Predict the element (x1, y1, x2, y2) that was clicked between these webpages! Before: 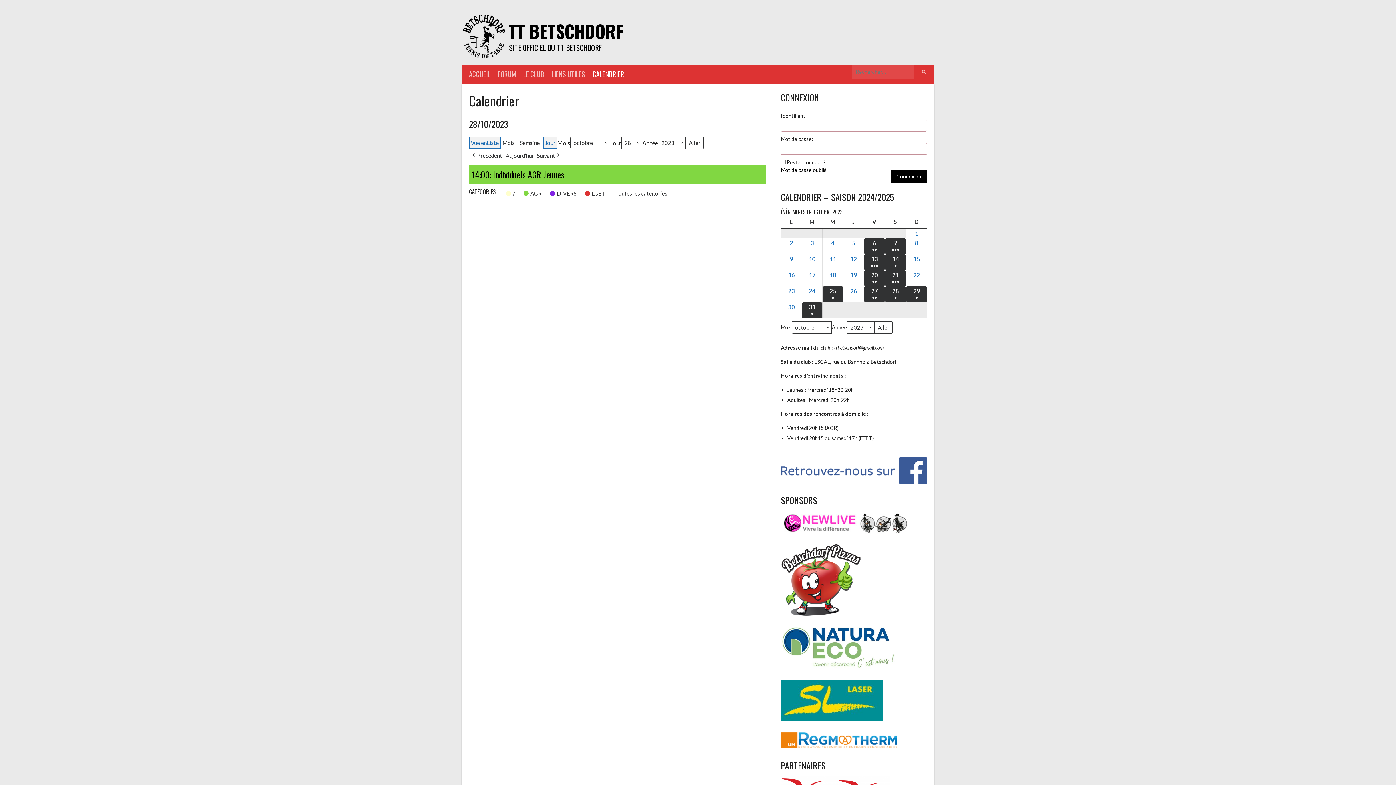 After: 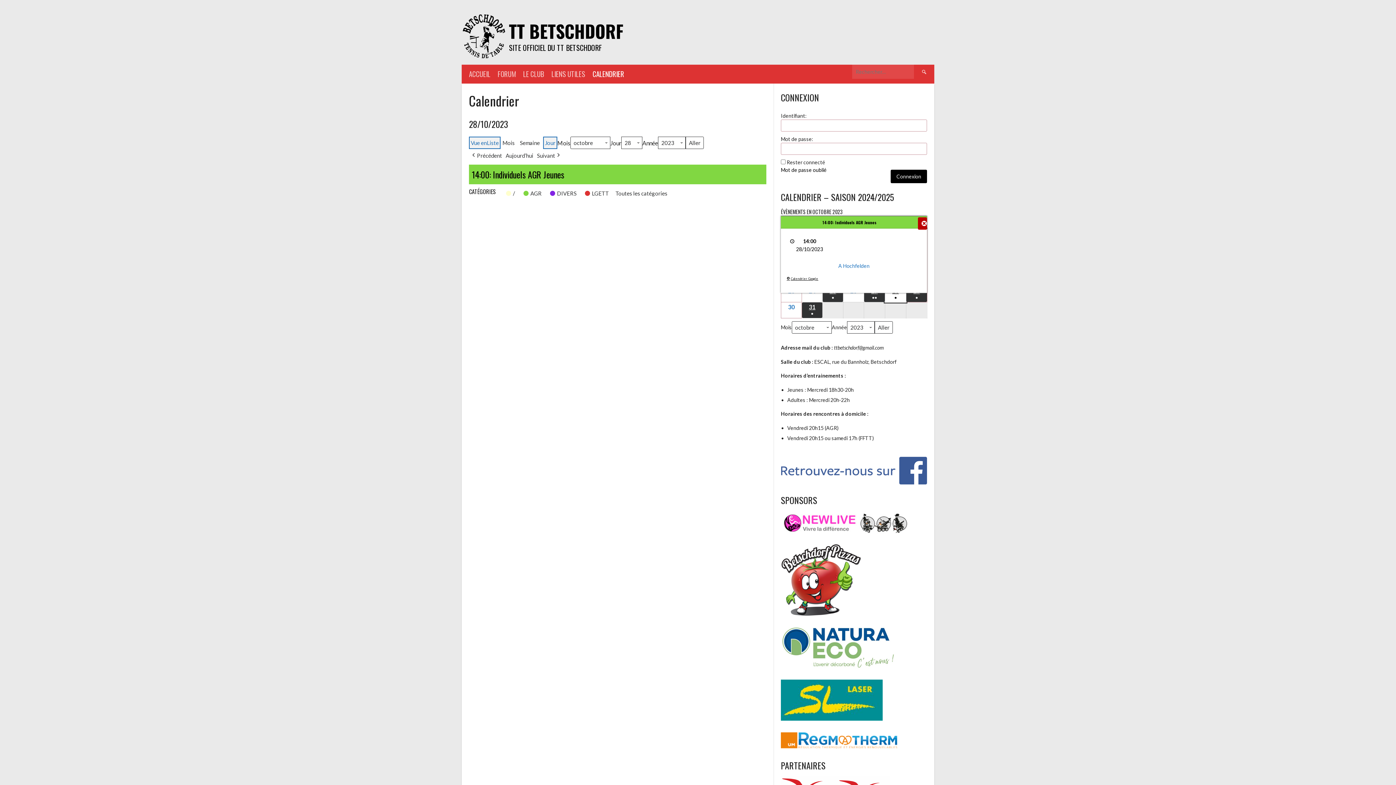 Action: bbox: (885, 286, 906, 302) label: 28
28/10/2023
●
(1 évènement)